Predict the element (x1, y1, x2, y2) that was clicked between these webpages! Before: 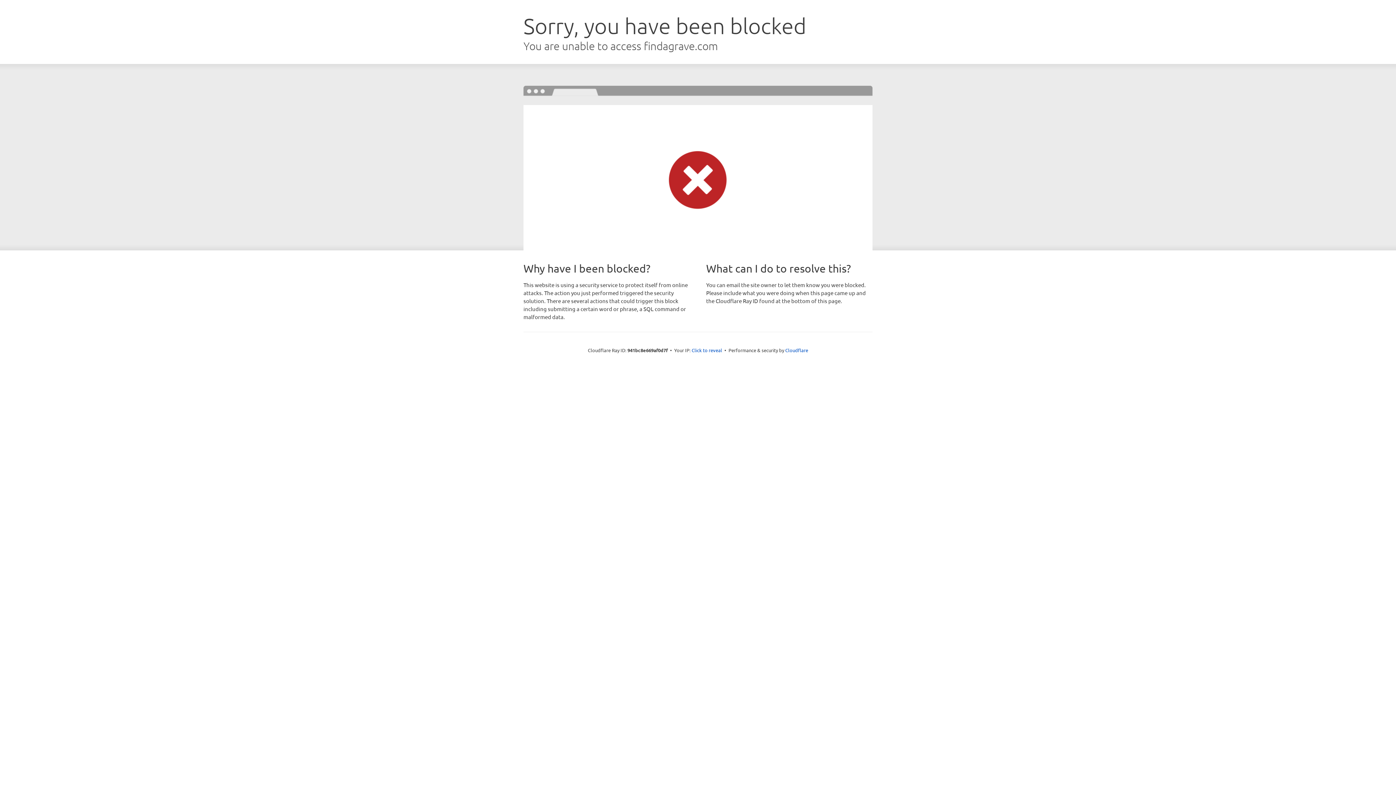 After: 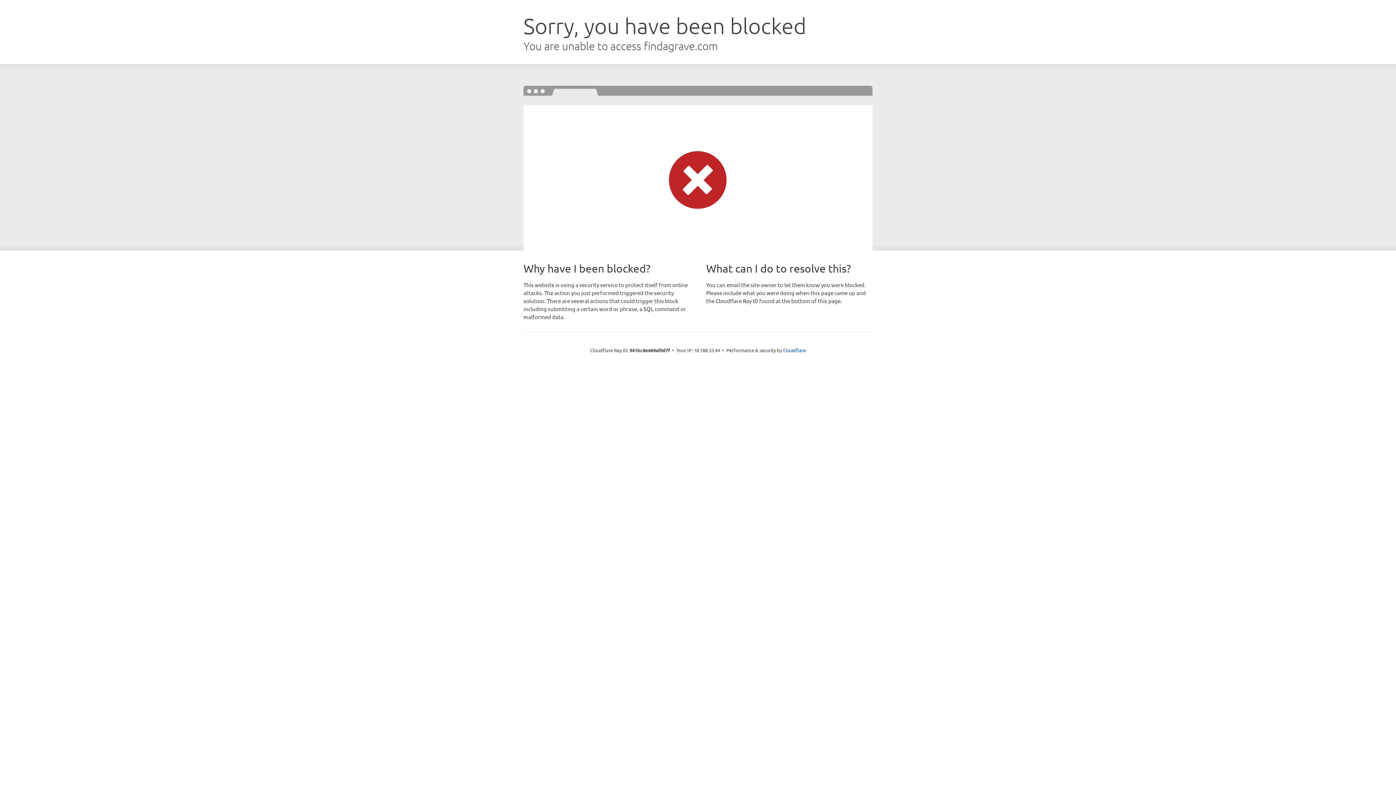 Action: bbox: (691, 346, 722, 353) label: Click to reveal